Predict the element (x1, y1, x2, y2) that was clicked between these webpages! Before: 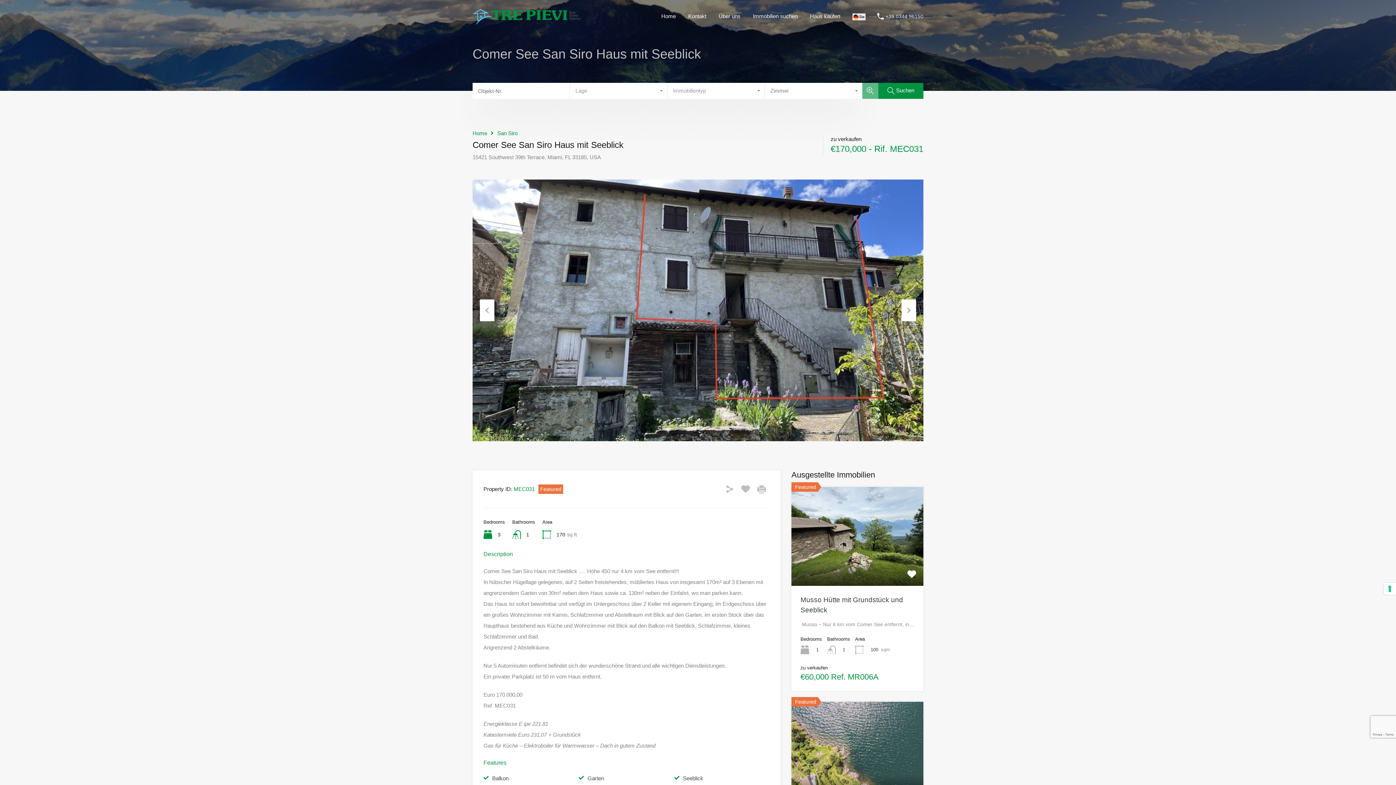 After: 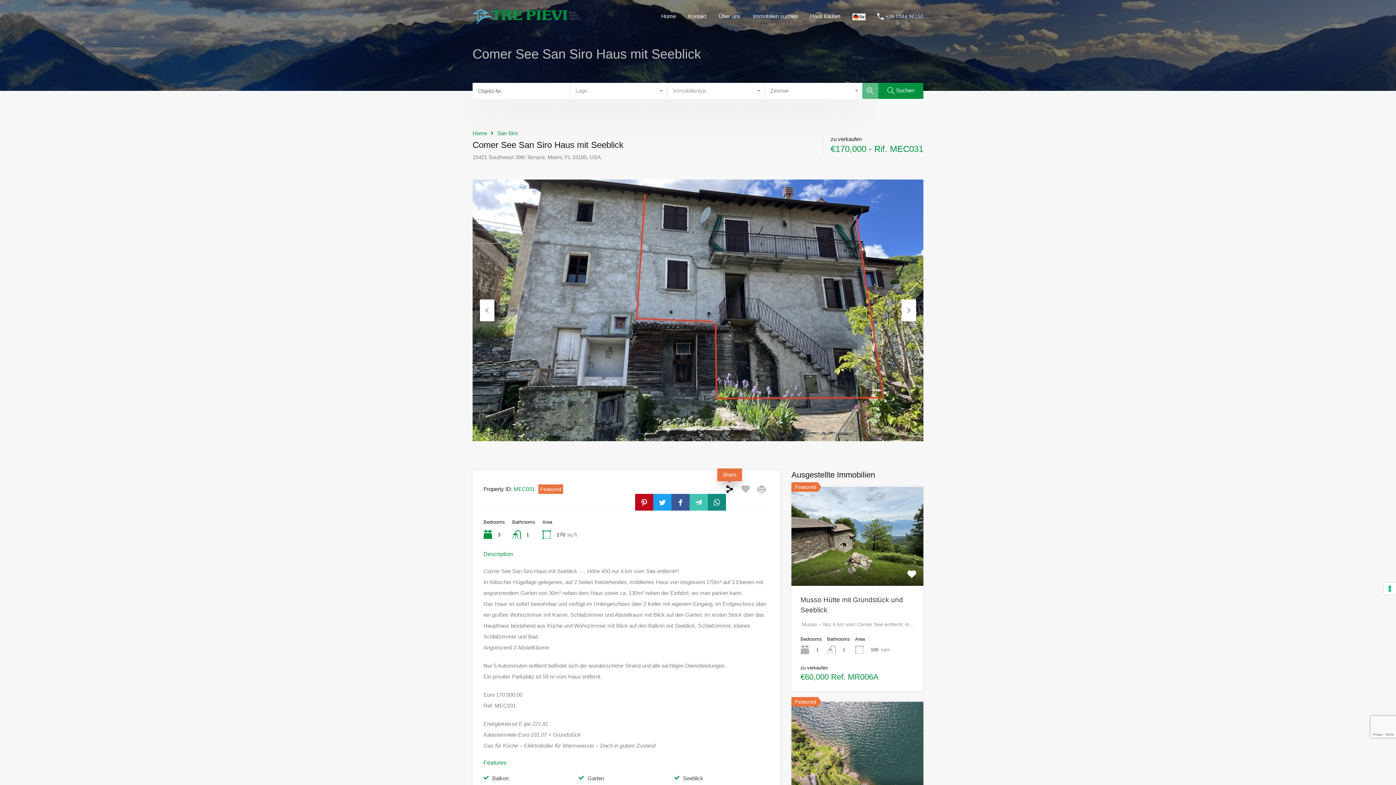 Action: bbox: (725, 484, 734, 493)